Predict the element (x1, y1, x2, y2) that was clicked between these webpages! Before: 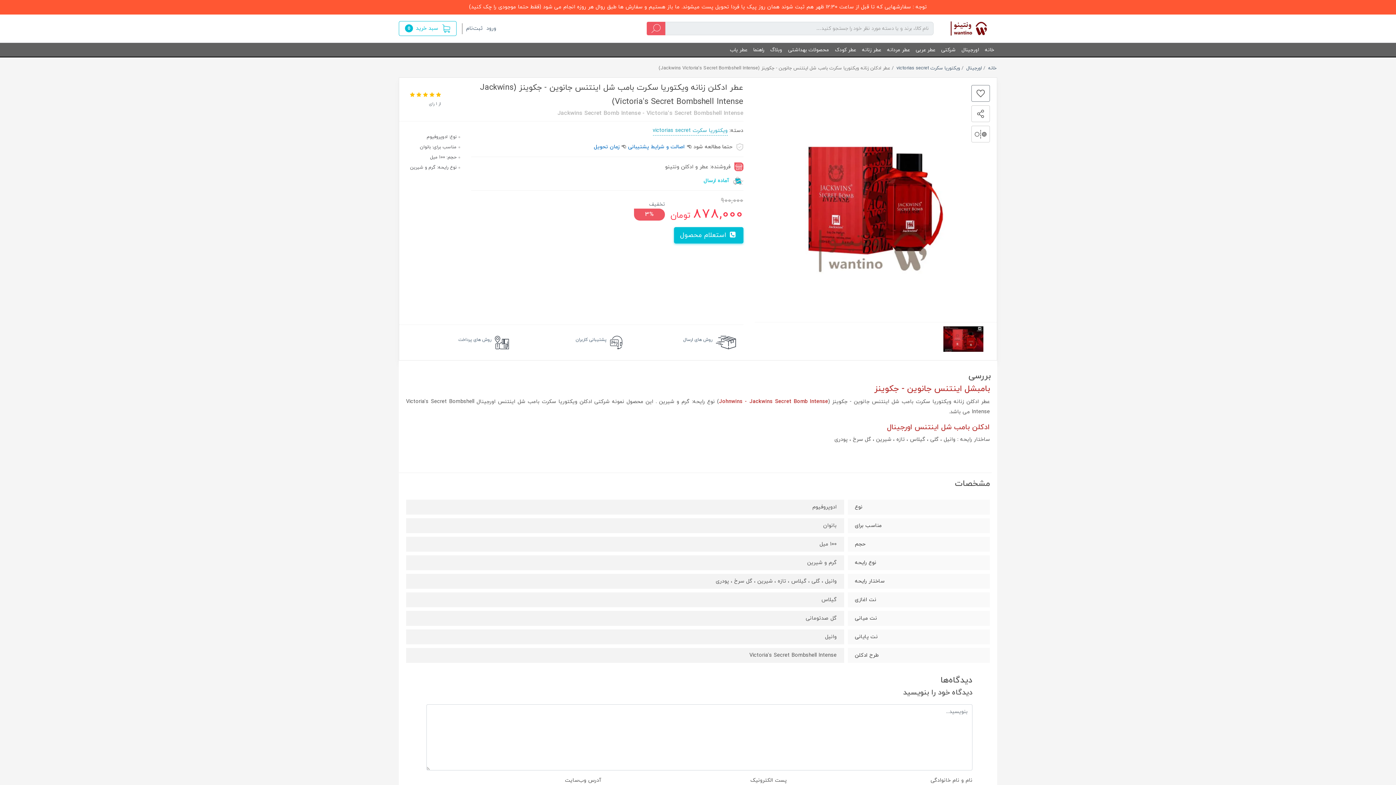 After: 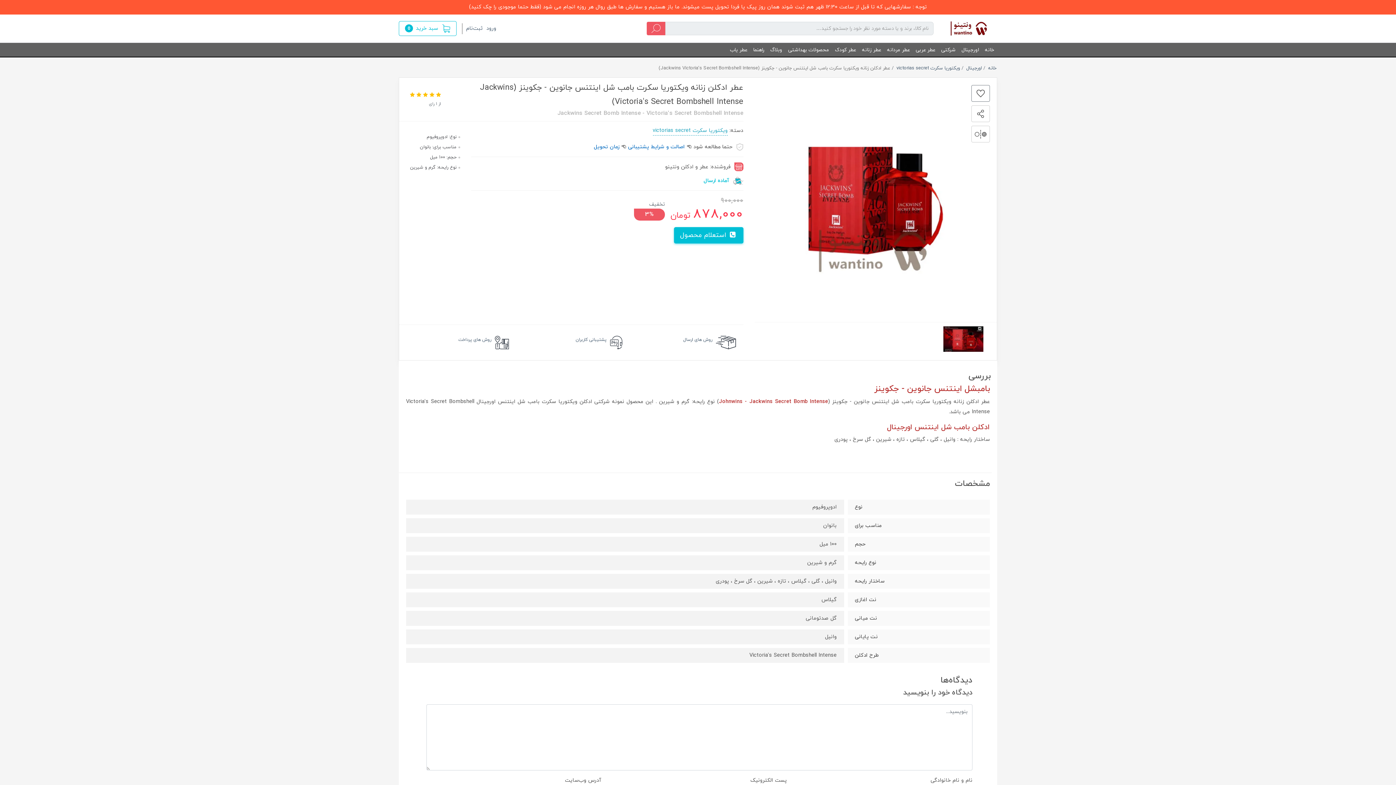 Action: label: عطر ادکلن زنانه ویکتوریا سکرت بامب شل اینتنس جانوین - جکوینز (Jackwins Victoria's Secret Bombshell Intense) bbox: (658, 65, 890, 71)